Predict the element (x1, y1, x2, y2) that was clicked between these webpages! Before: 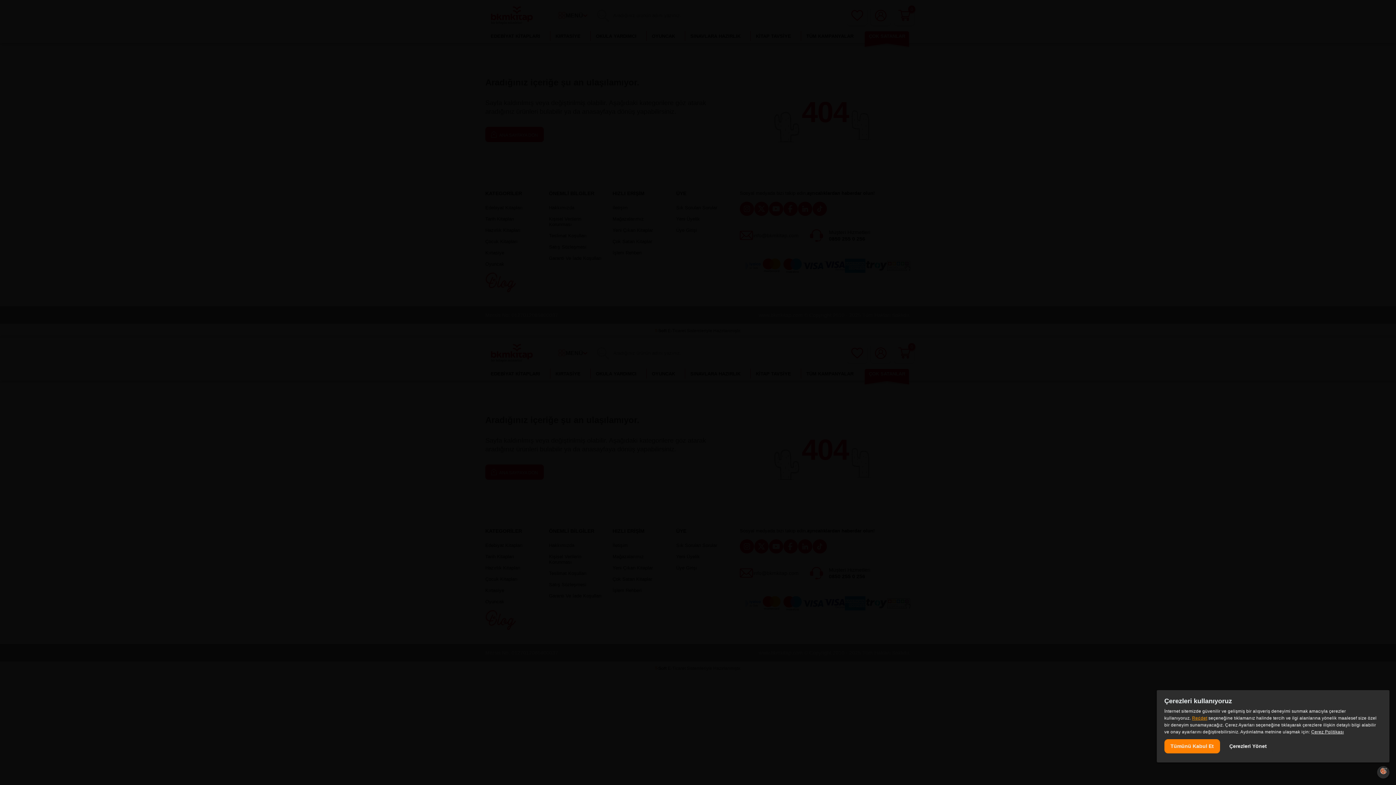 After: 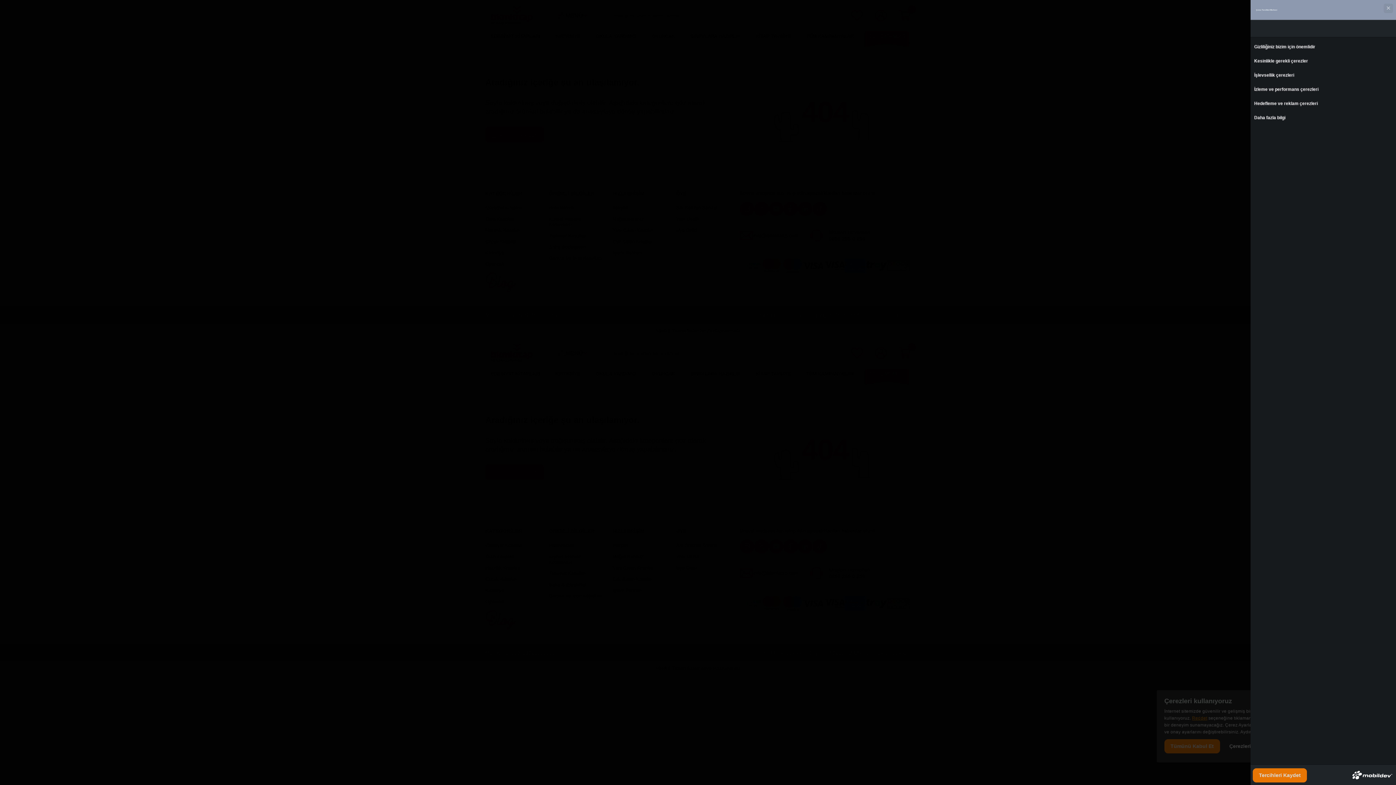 Action: label: Çerezleri Yönet bbox: (1223, 739, 1273, 753)